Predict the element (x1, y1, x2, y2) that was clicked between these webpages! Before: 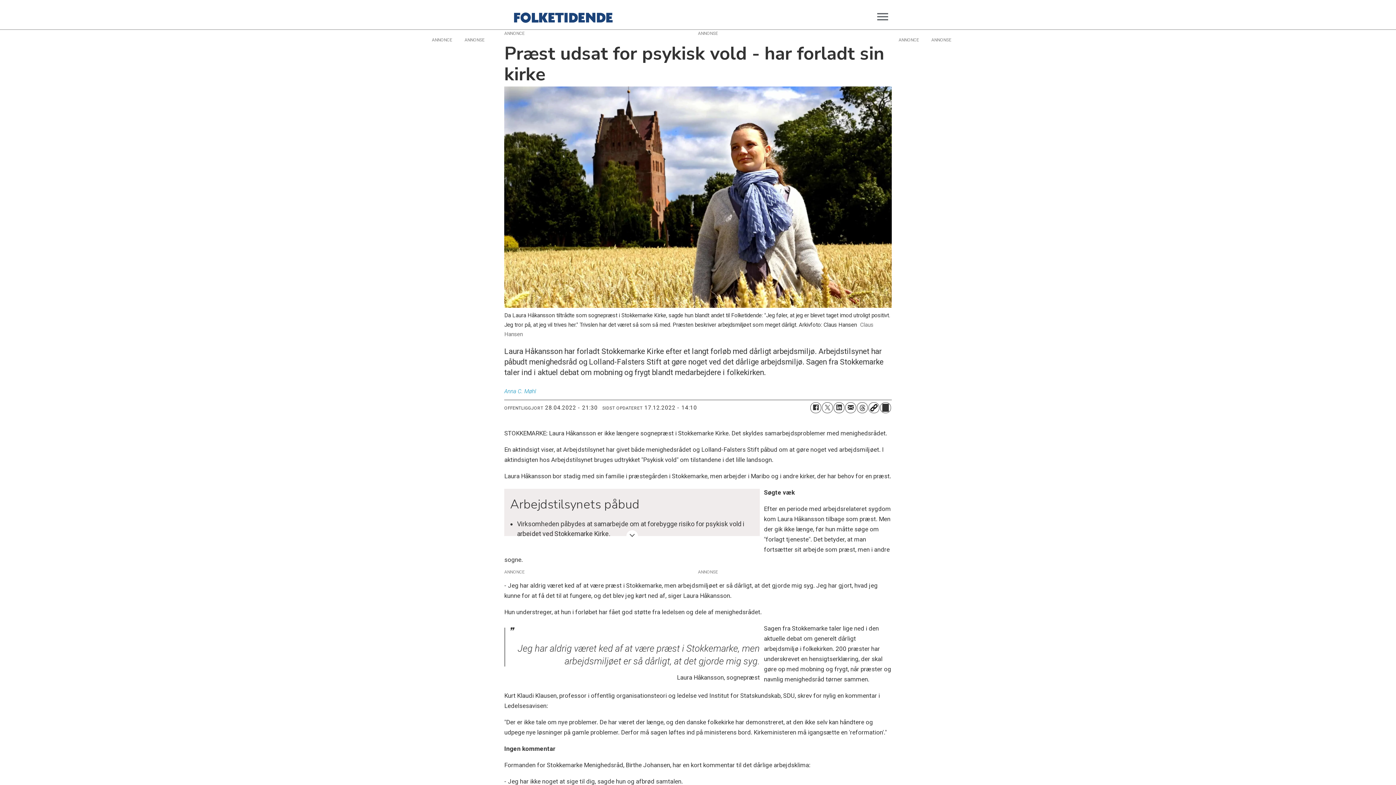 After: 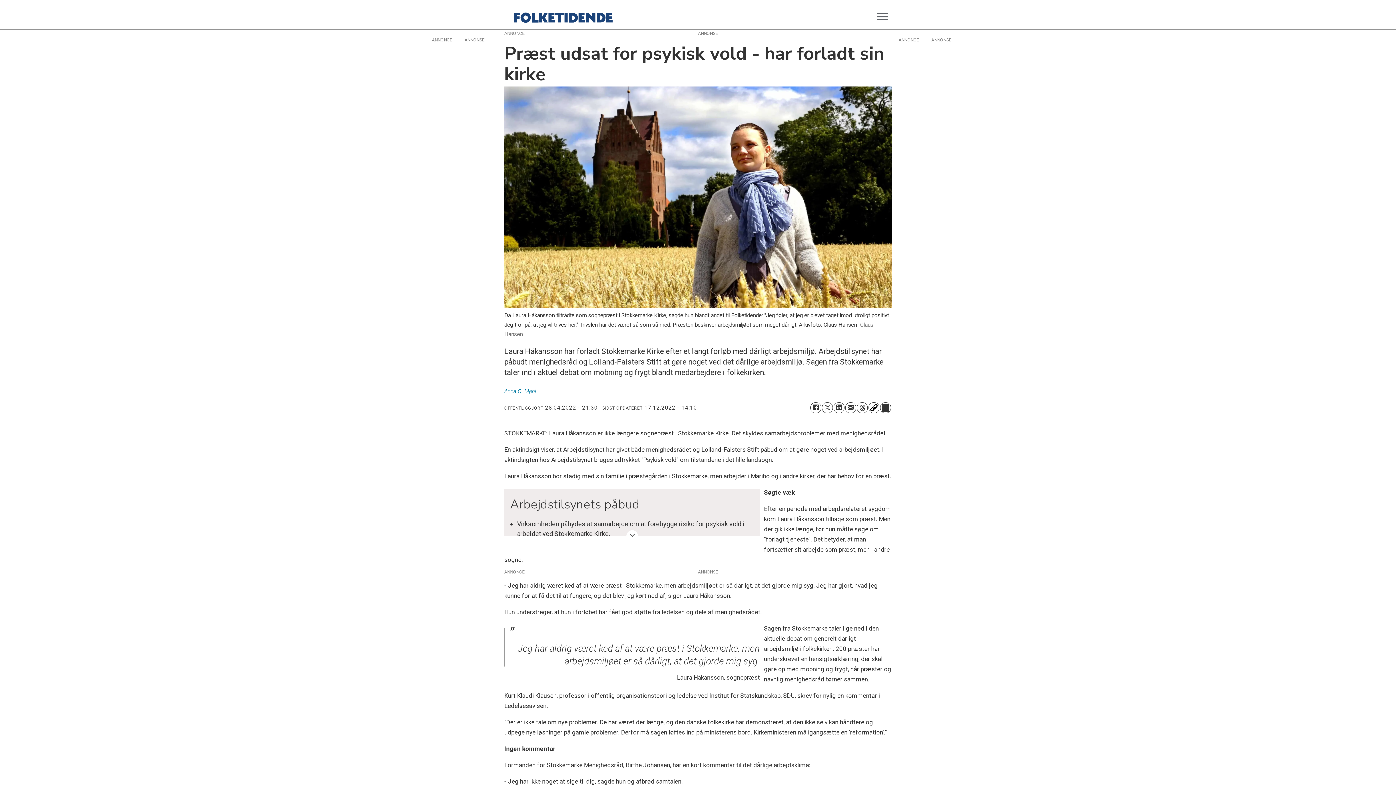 Action: bbox: (504, 388, 536, 394) label: Anna C. Møhl